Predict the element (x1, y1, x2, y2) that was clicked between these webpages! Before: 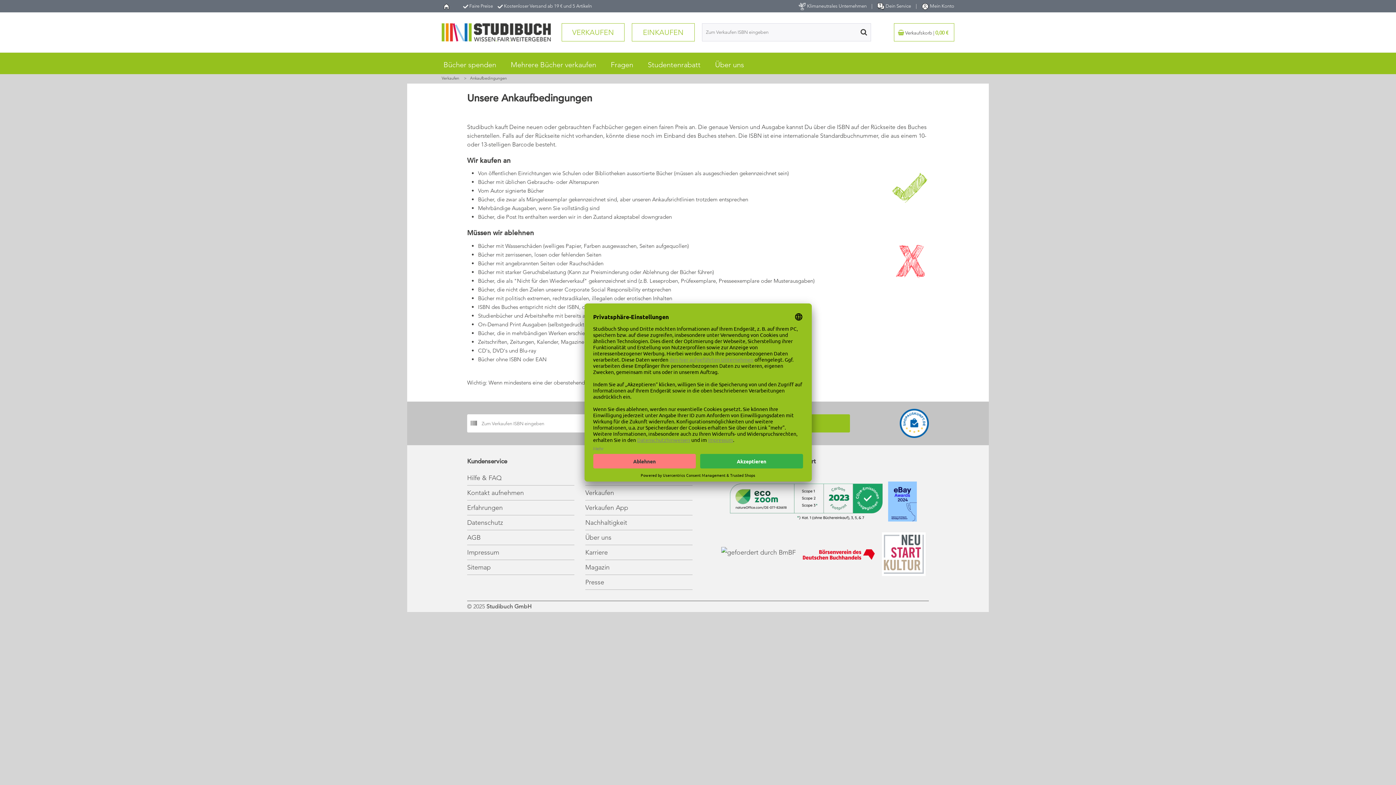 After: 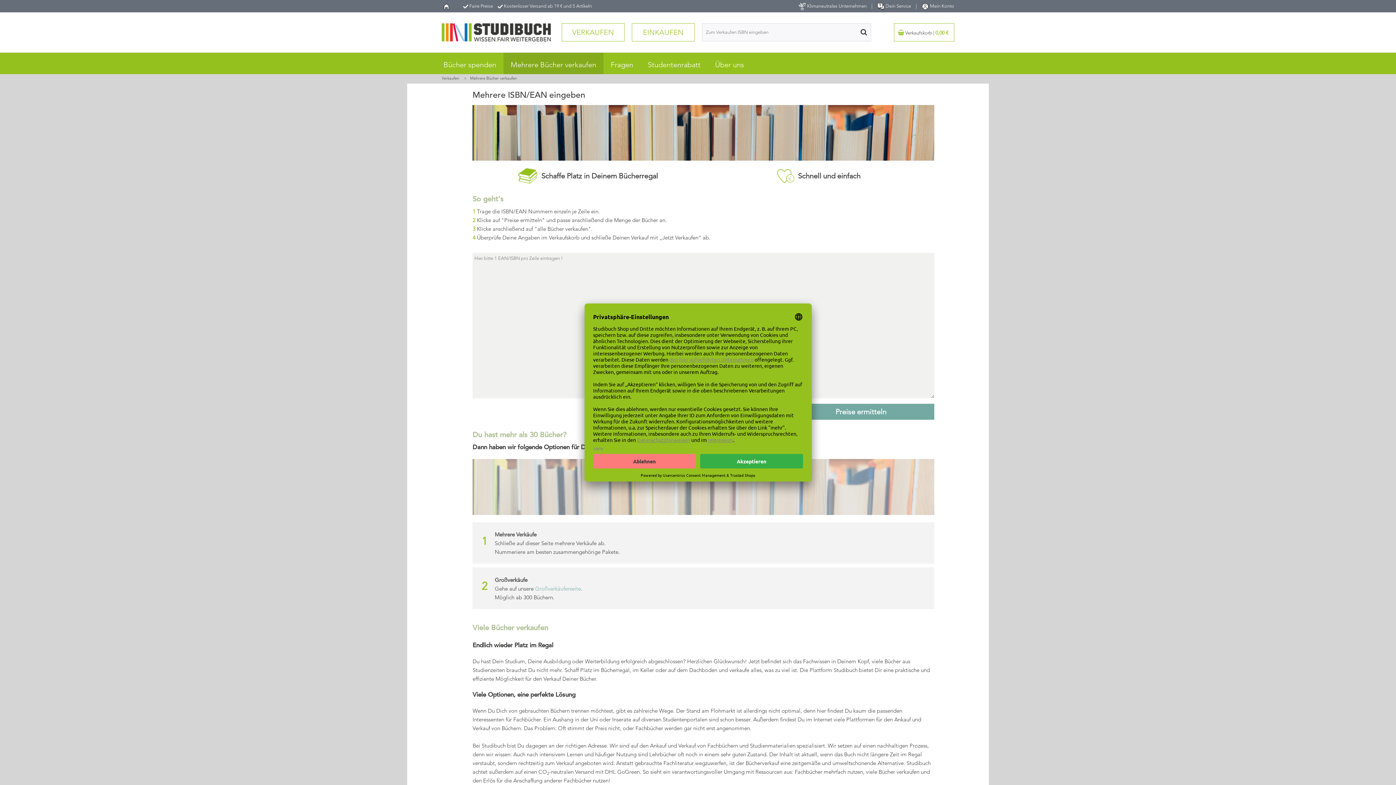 Action: bbox: (503, 52, 603, 74) label: Mehrere Bücher verkaufen